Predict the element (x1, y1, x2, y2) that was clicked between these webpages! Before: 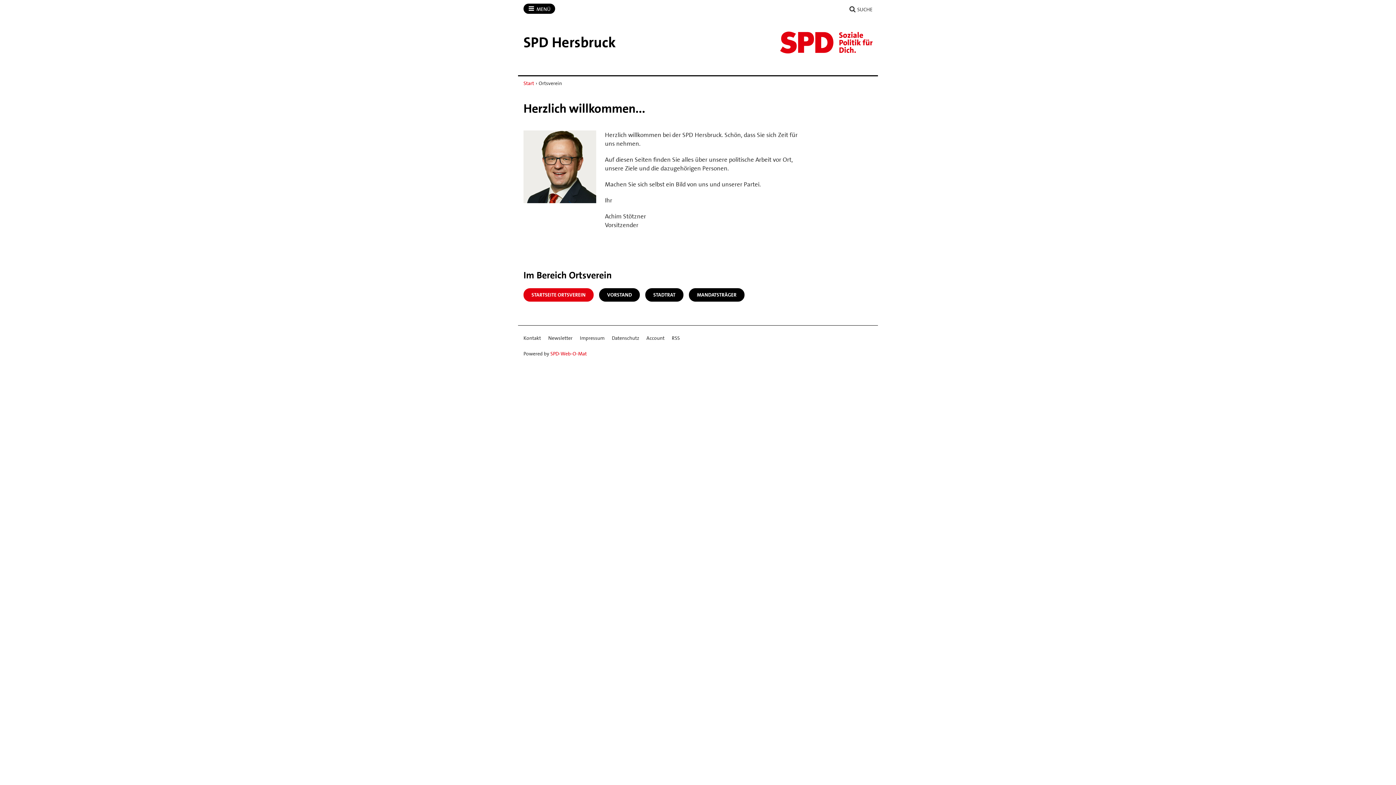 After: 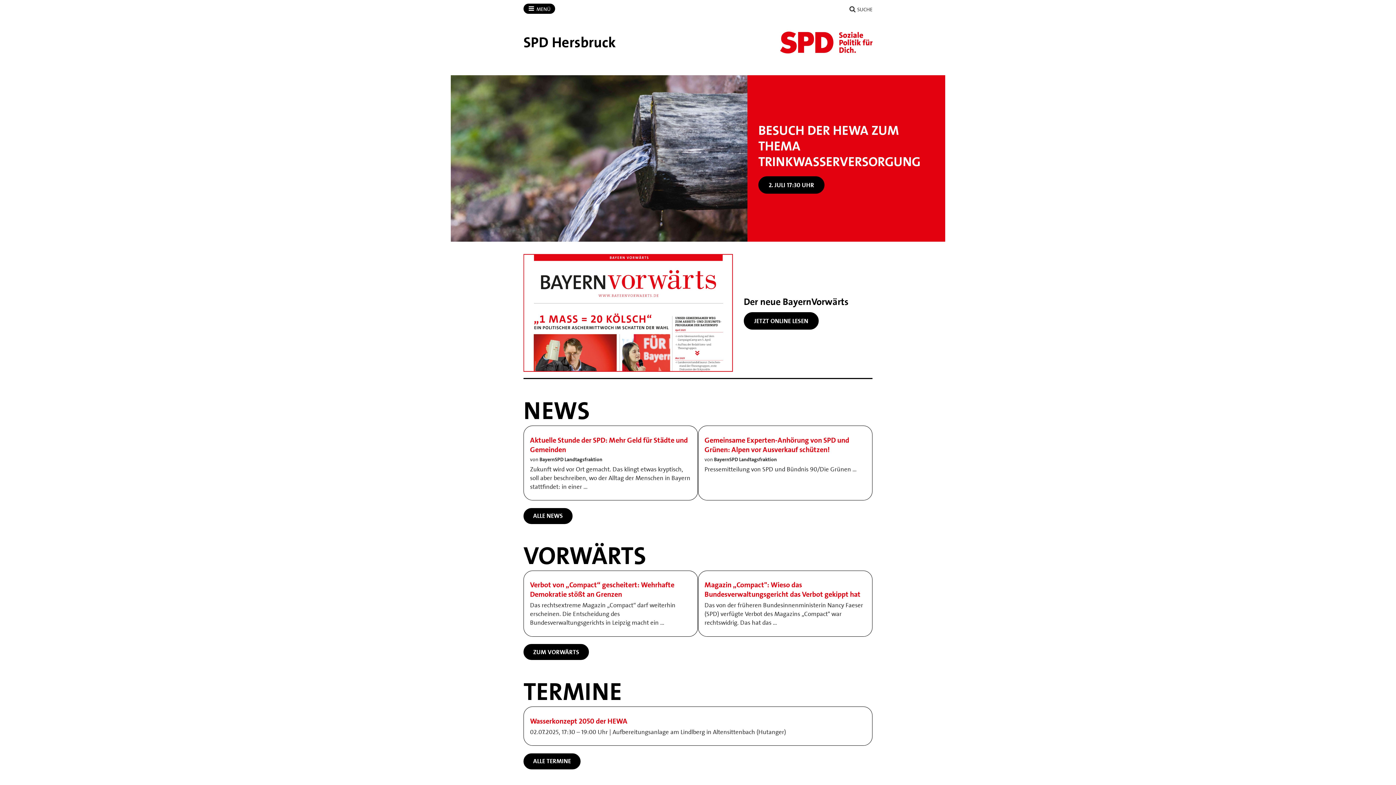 Action: bbox: (780, 31, 872, 53)